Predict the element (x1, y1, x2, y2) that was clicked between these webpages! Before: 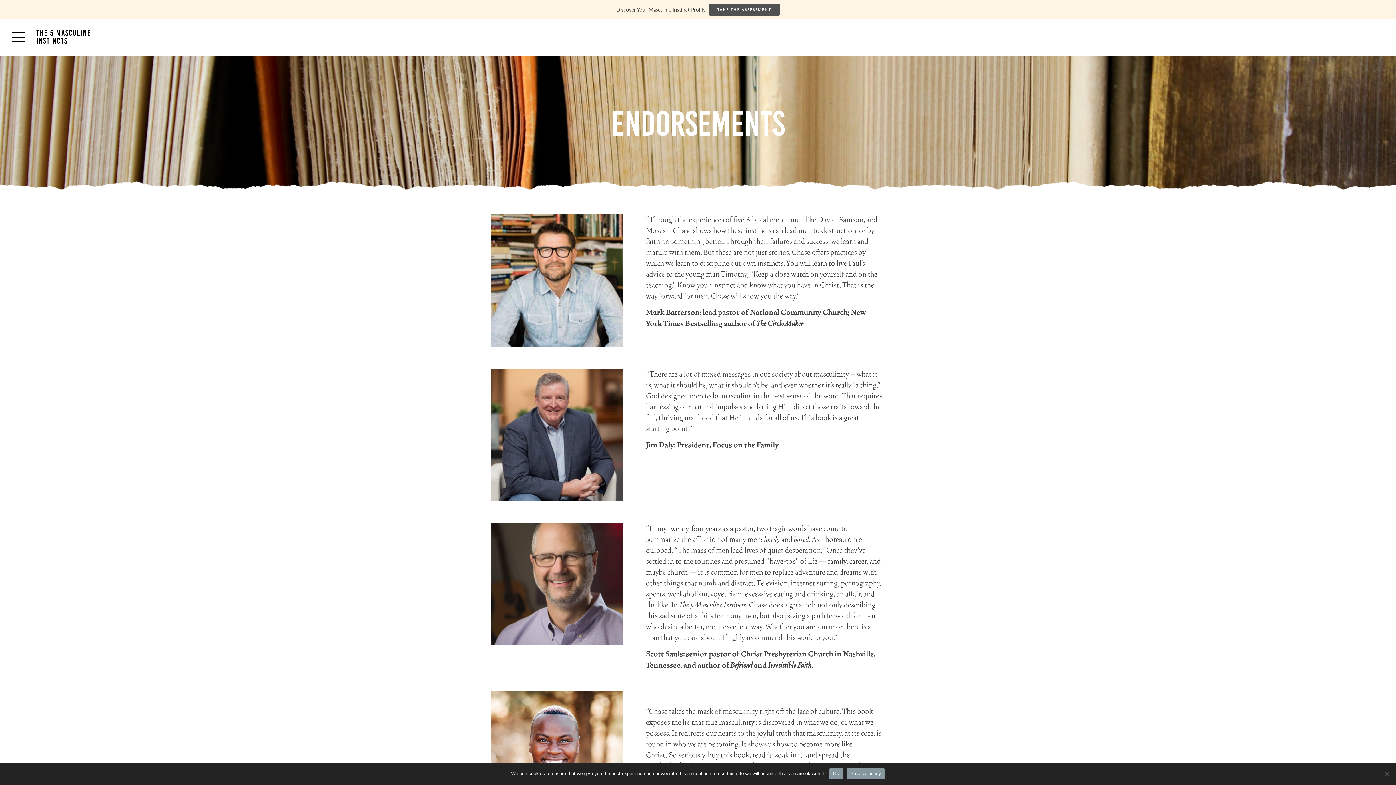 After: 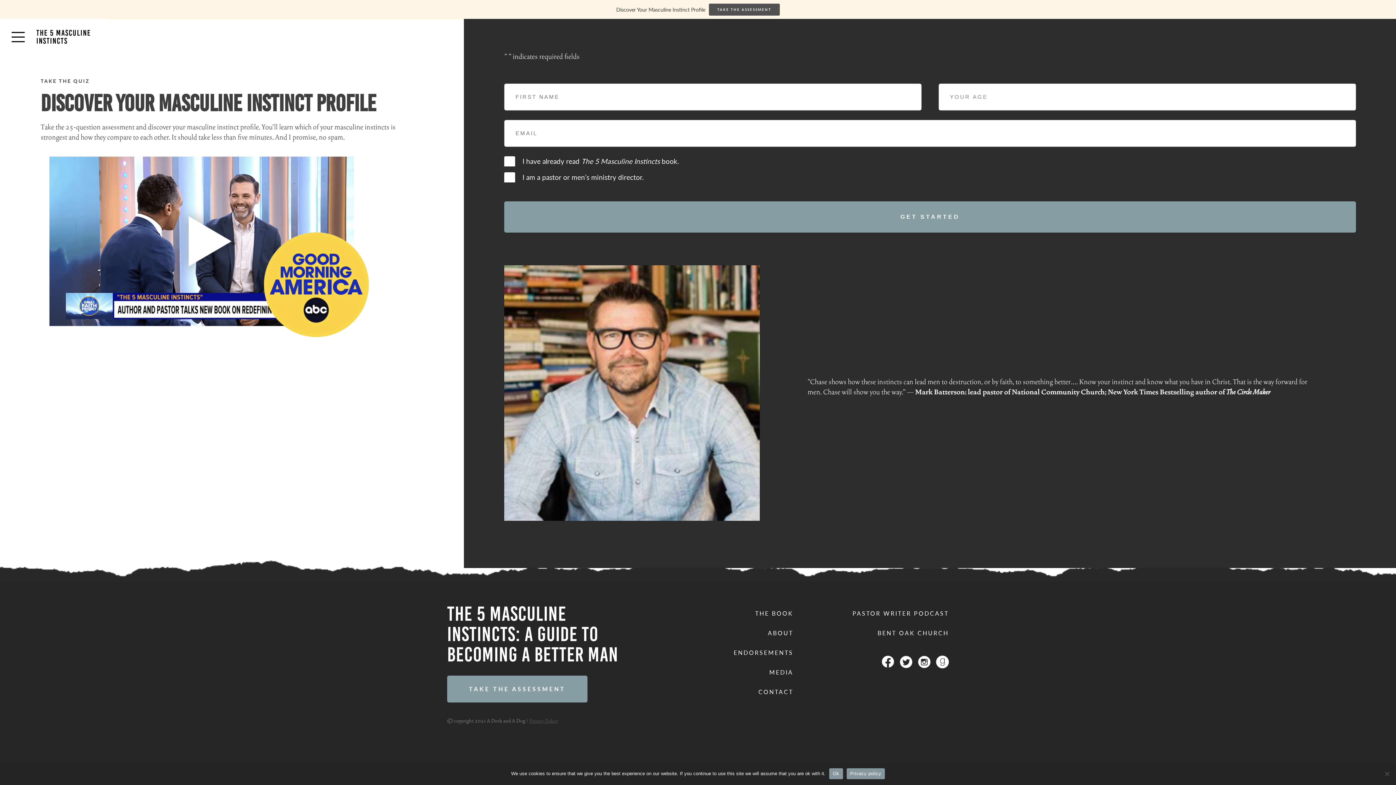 Action: label: TAKE THE ASSESSMENT bbox: (709, 3, 780, 15)